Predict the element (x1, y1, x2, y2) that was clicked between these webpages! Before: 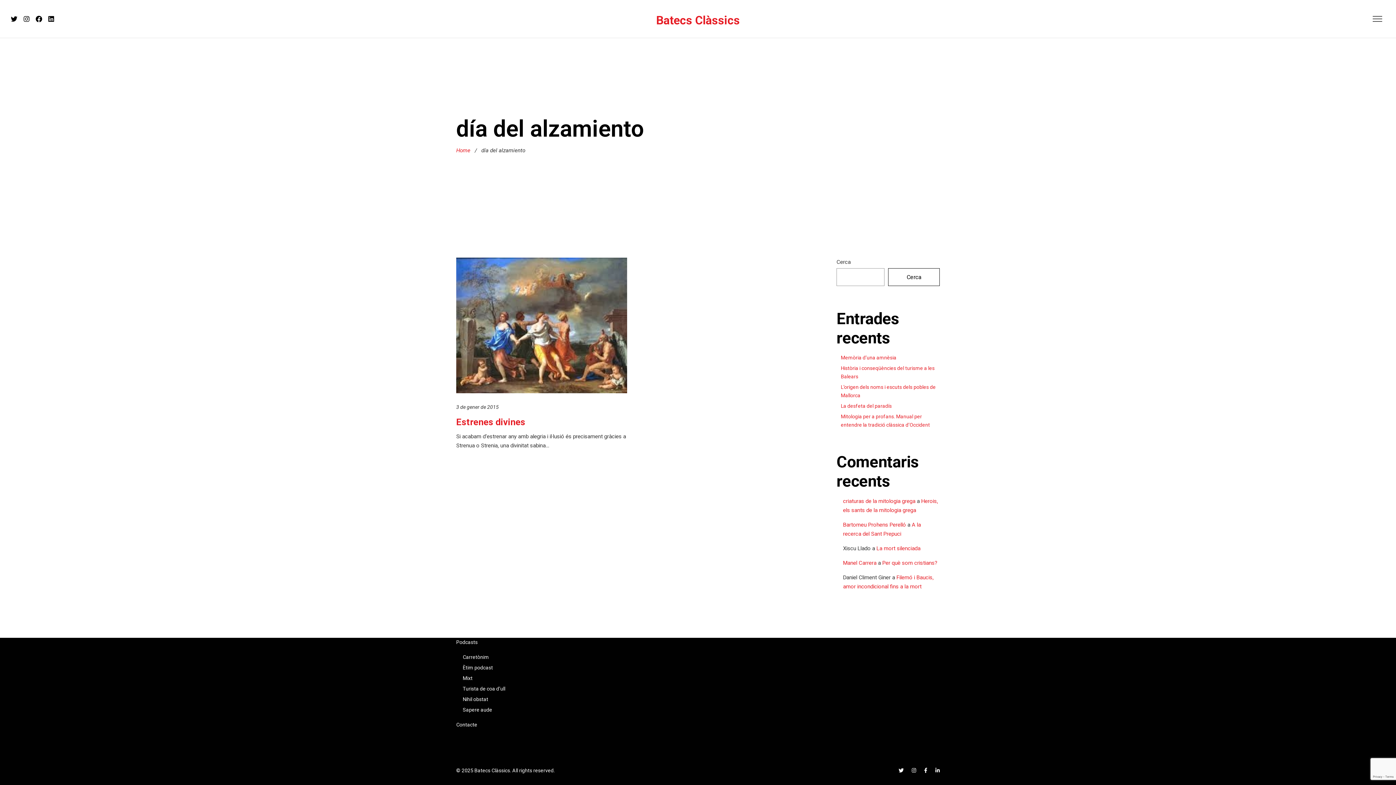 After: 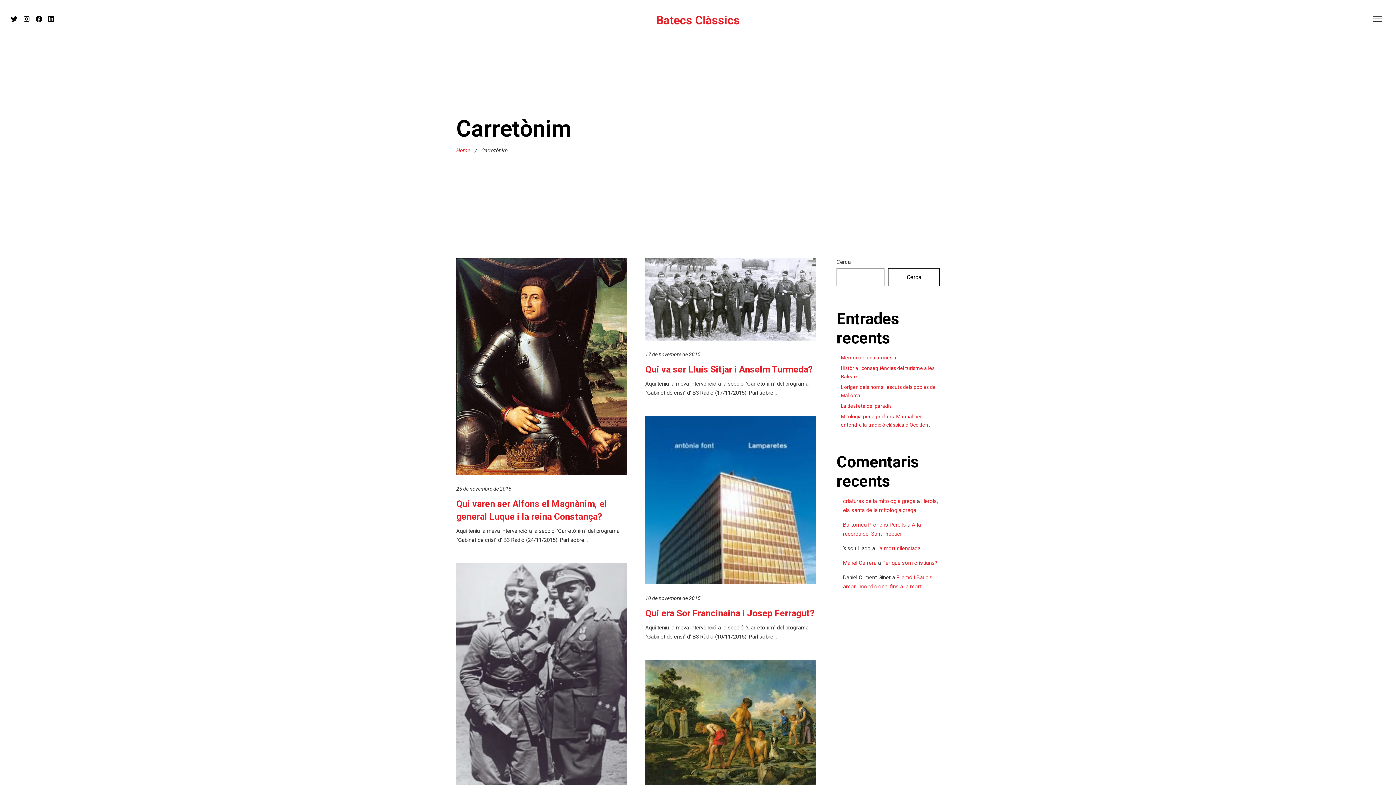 Action: label: Carretònim bbox: (462, 654, 489, 660)